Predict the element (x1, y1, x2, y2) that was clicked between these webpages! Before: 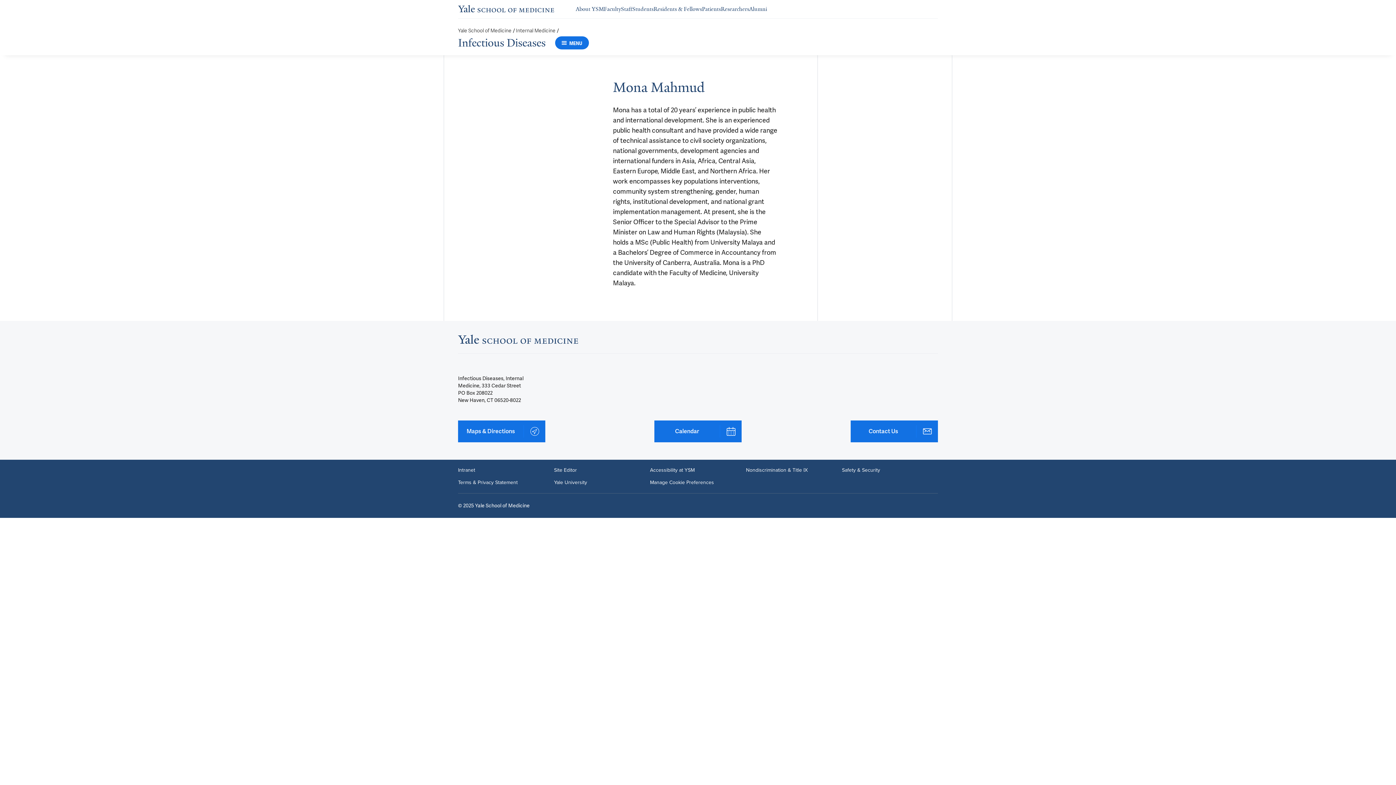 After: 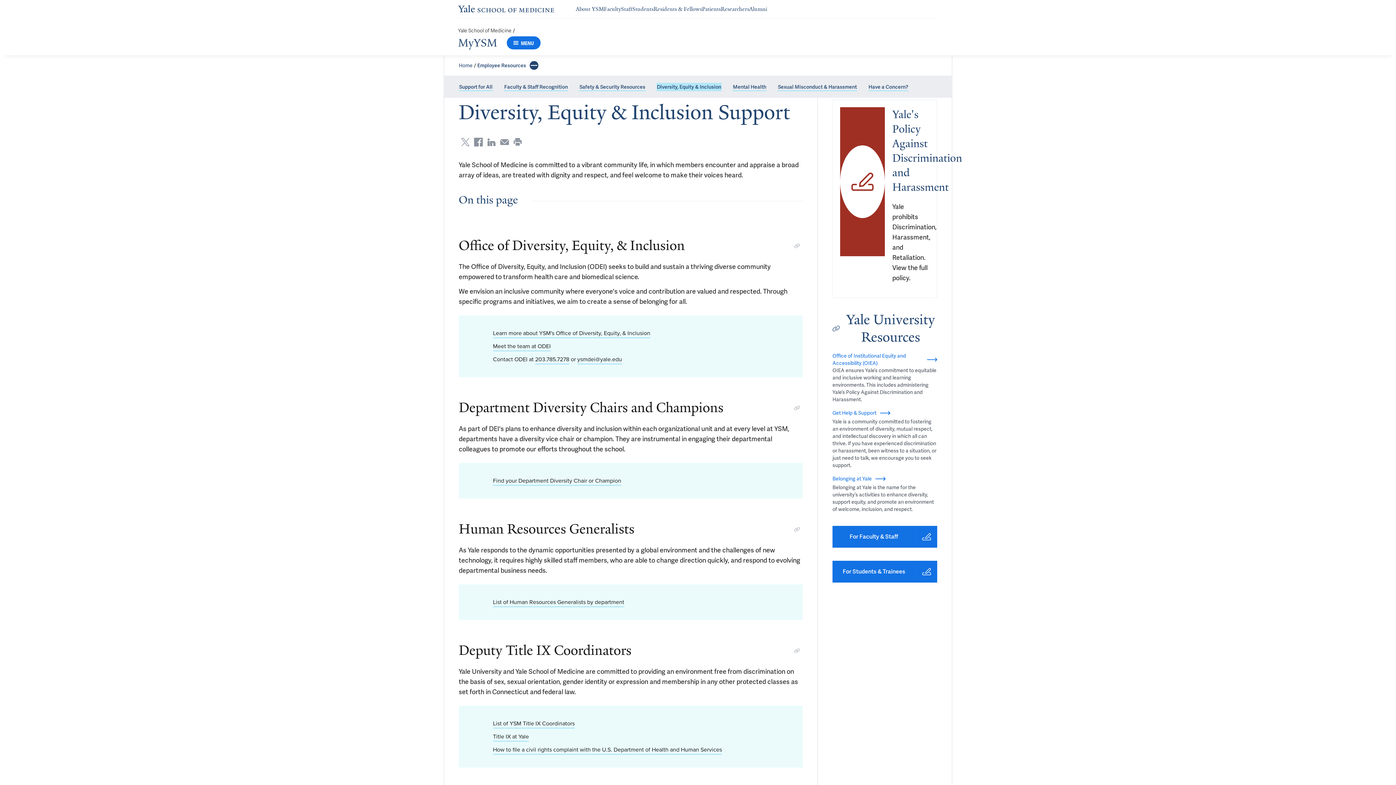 Action: bbox: (746, 467, 808, 473) label: Nondiscrimination & Title IX